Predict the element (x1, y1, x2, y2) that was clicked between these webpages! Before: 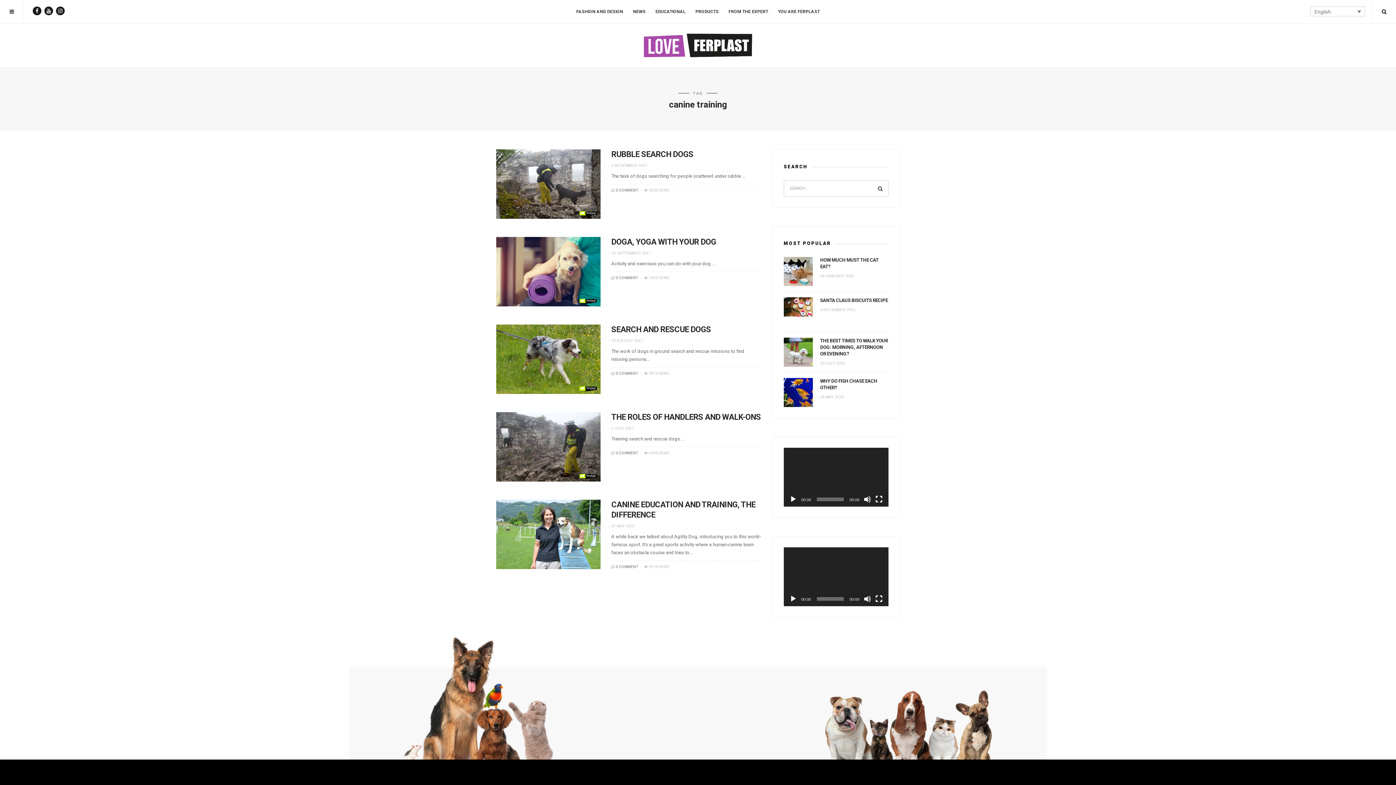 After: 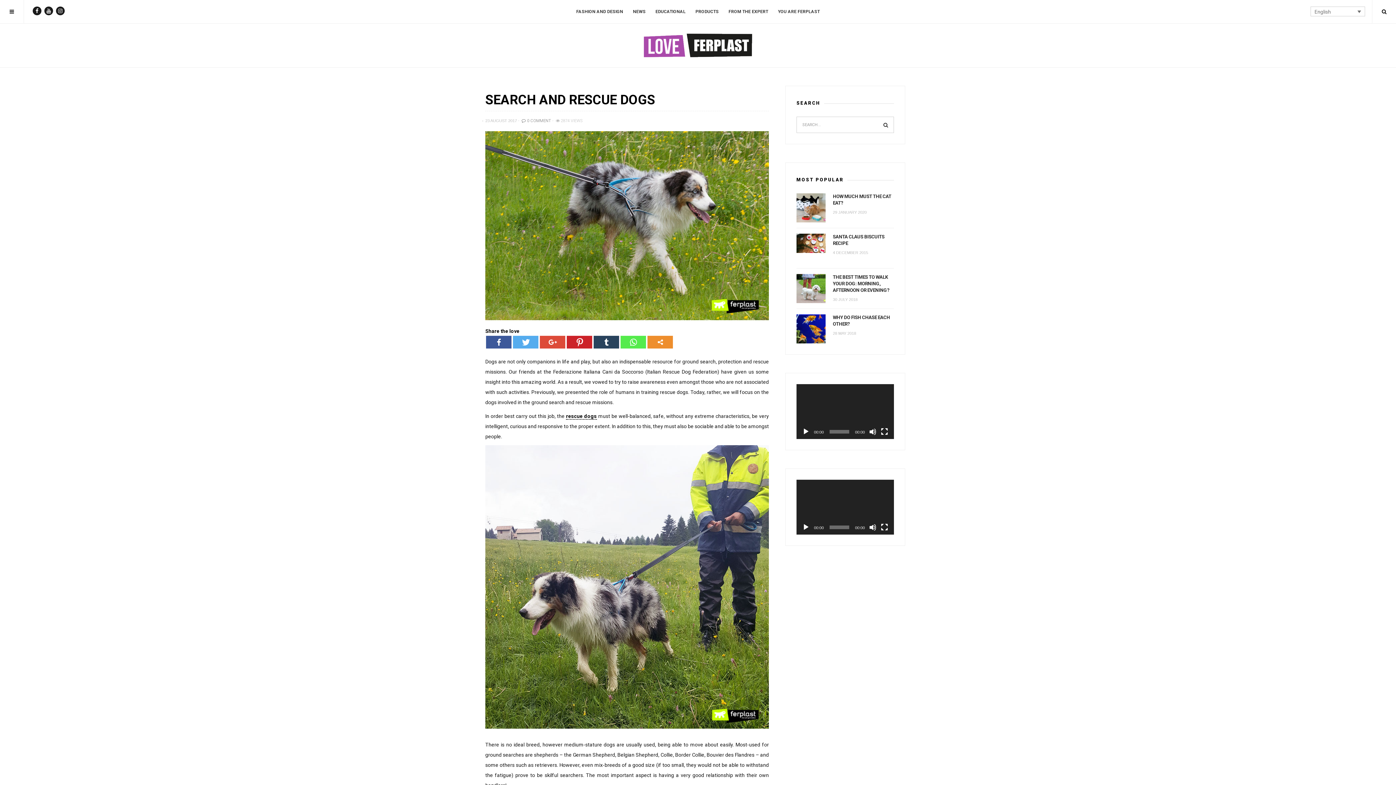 Action: label: SEARCH AND RESCUE DOGS bbox: (611, 325, 711, 334)